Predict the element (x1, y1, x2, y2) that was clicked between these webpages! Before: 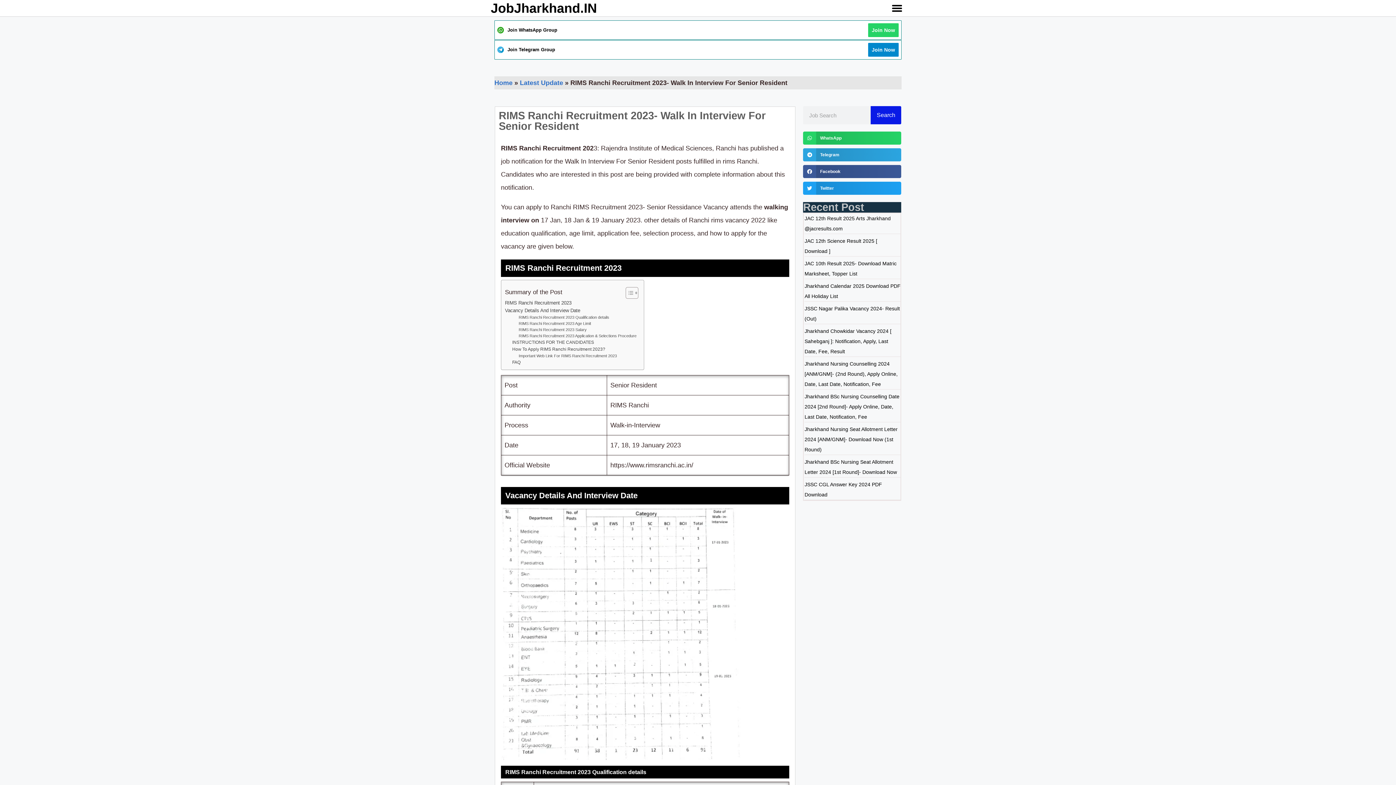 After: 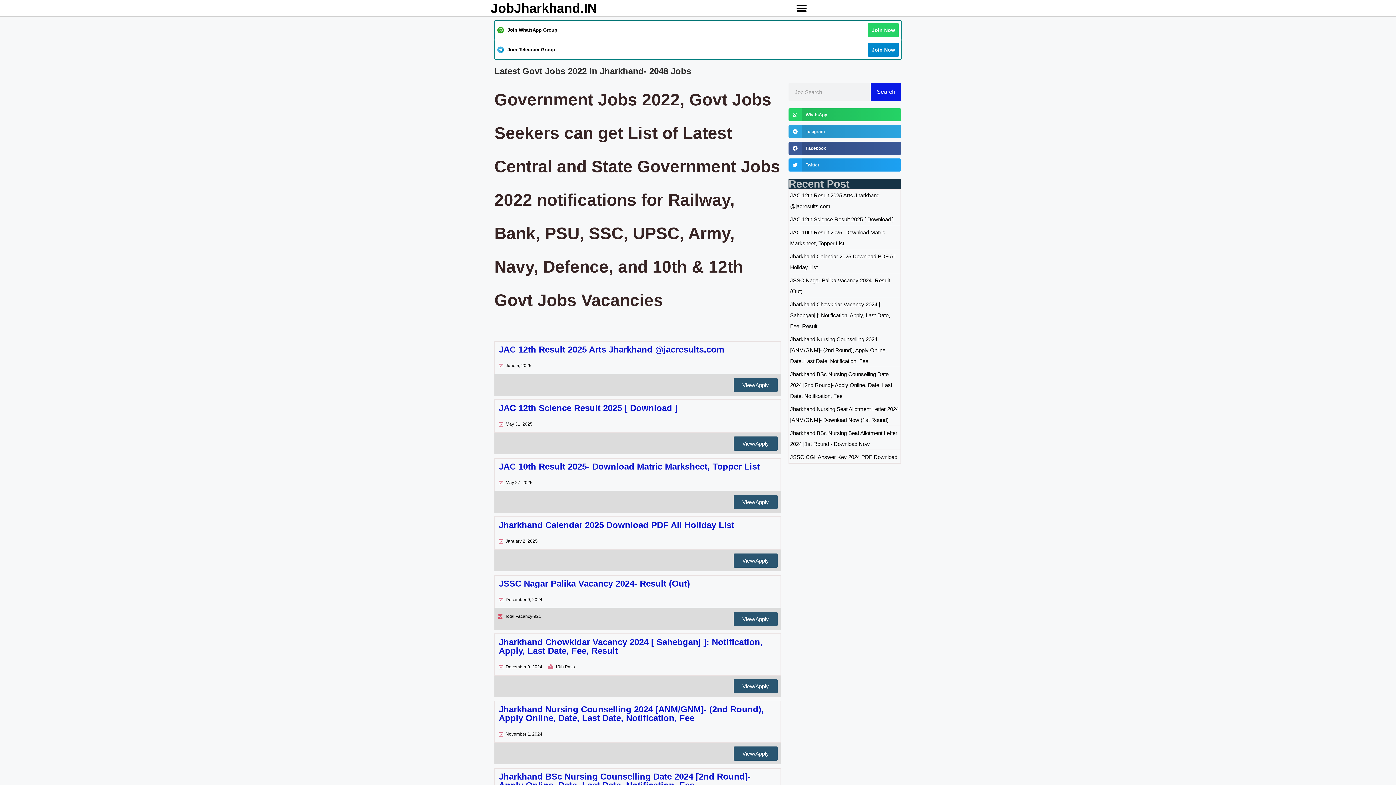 Action: label: Latest Update bbox: (520, 79, 563, 86)